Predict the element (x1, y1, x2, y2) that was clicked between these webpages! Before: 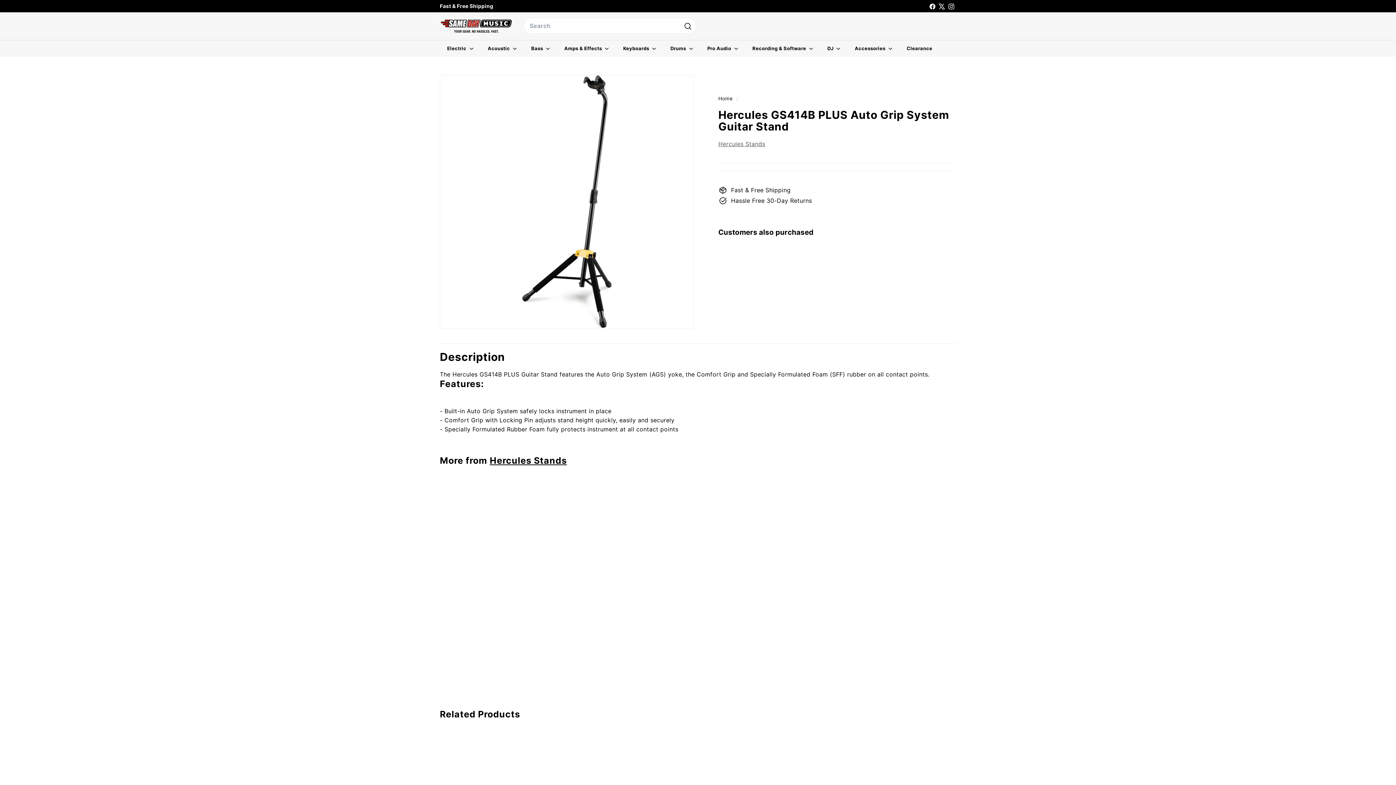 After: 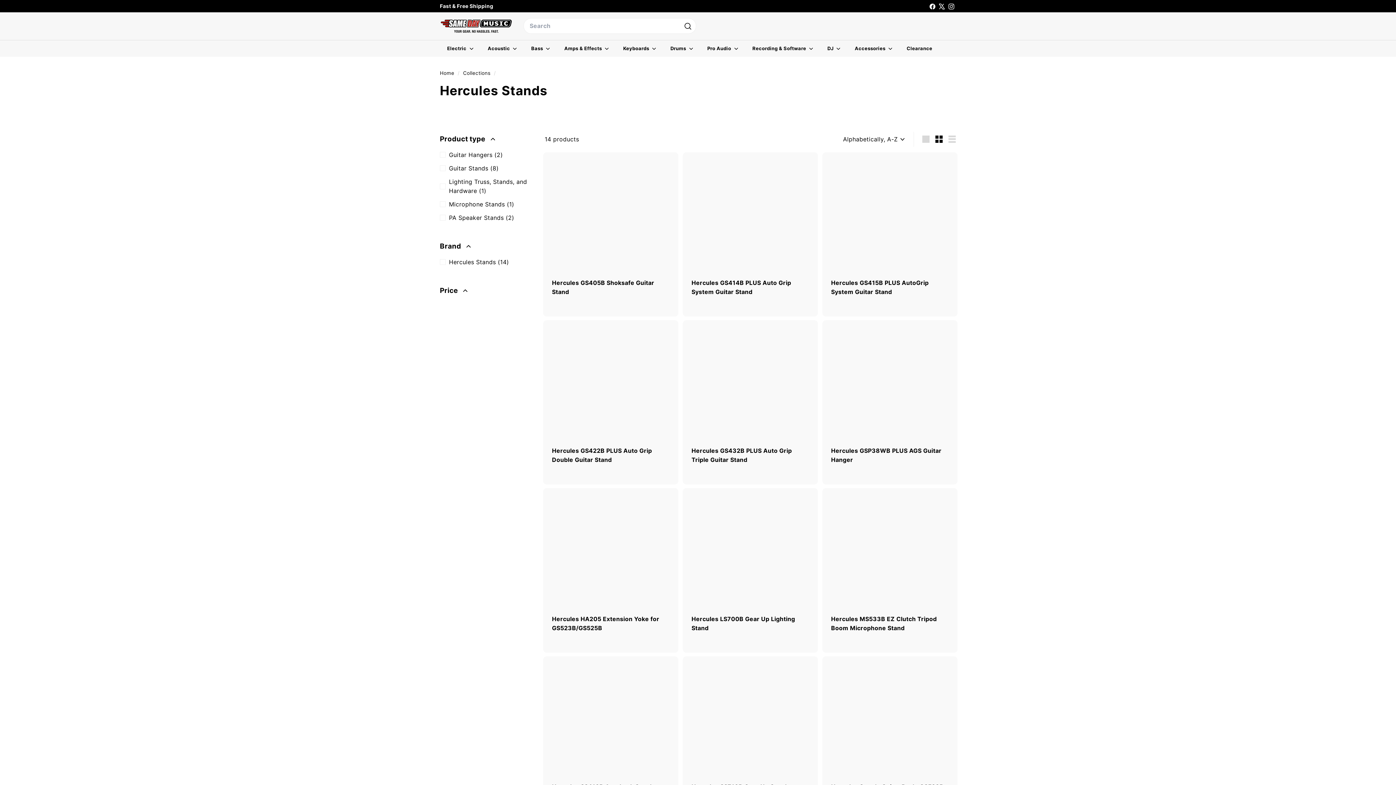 Action: label: Hercules Stands bbox: (489, 455, 567, 466)